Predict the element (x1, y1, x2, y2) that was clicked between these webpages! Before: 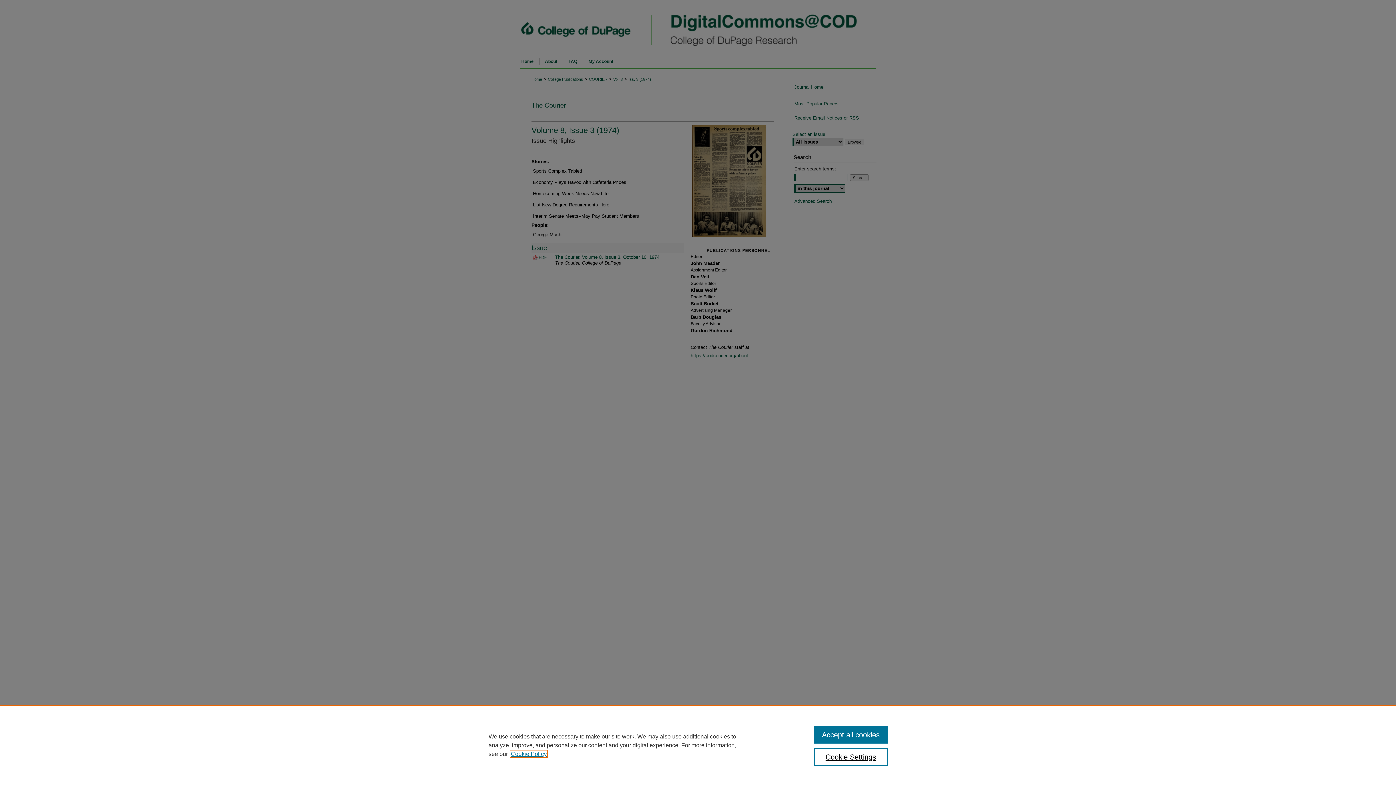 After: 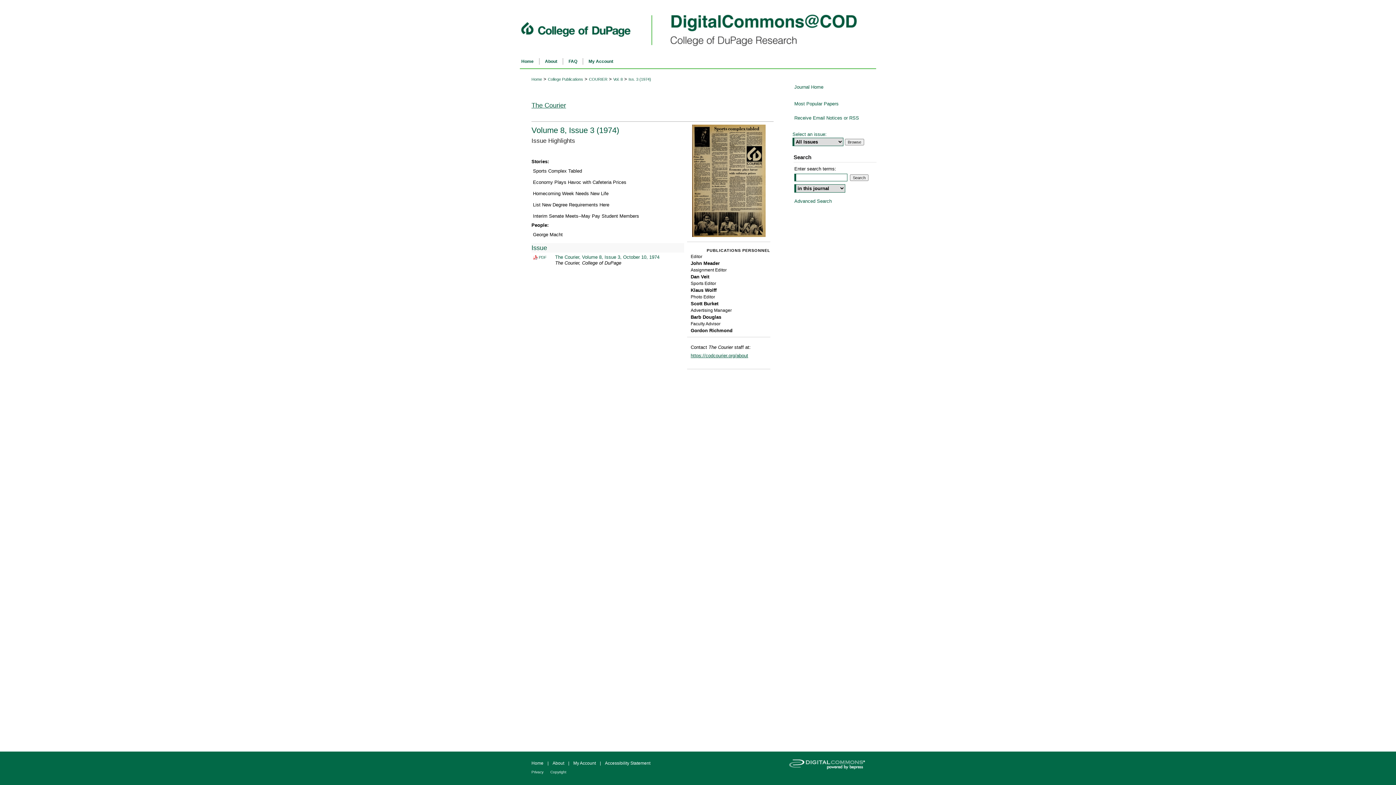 Action: label: Accept all cookies bbox: (814, 726, 887, 744)